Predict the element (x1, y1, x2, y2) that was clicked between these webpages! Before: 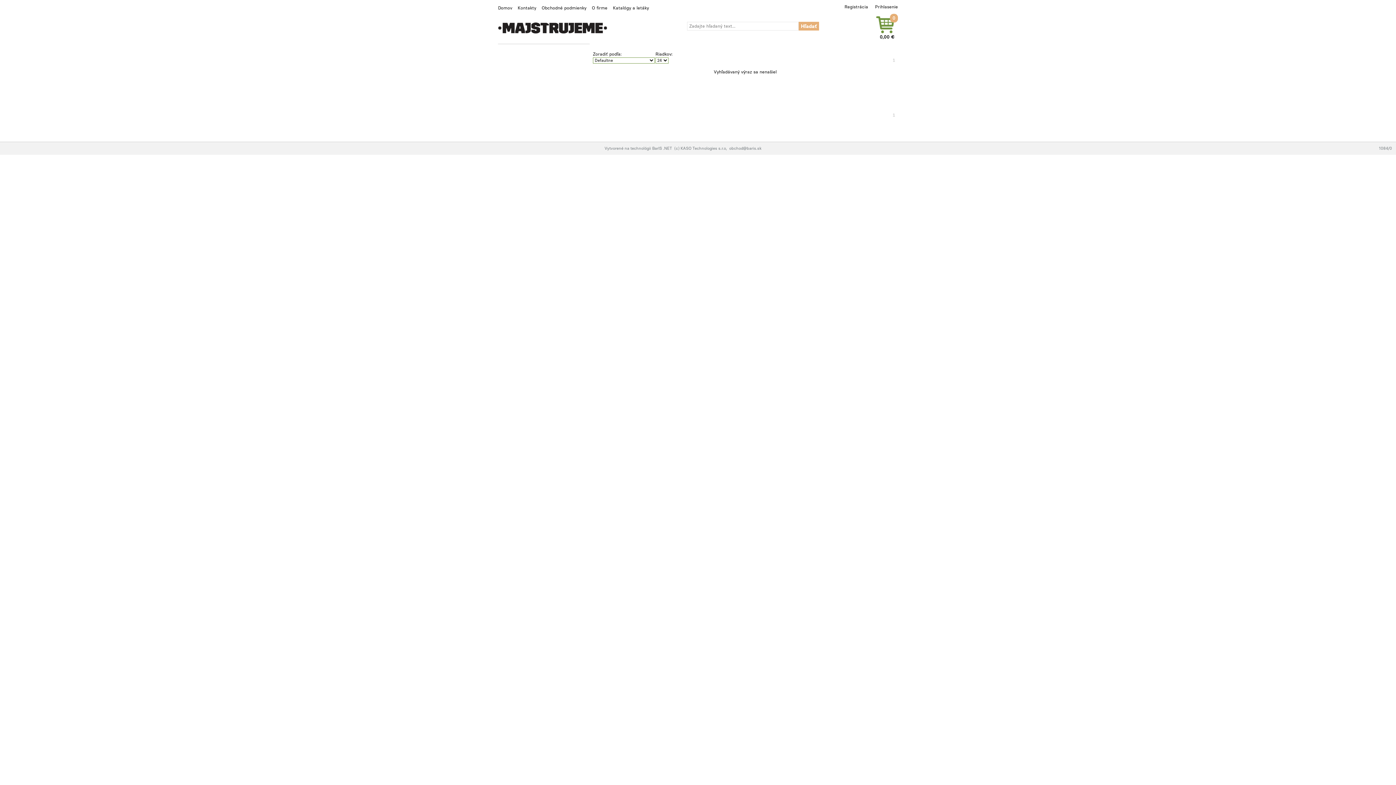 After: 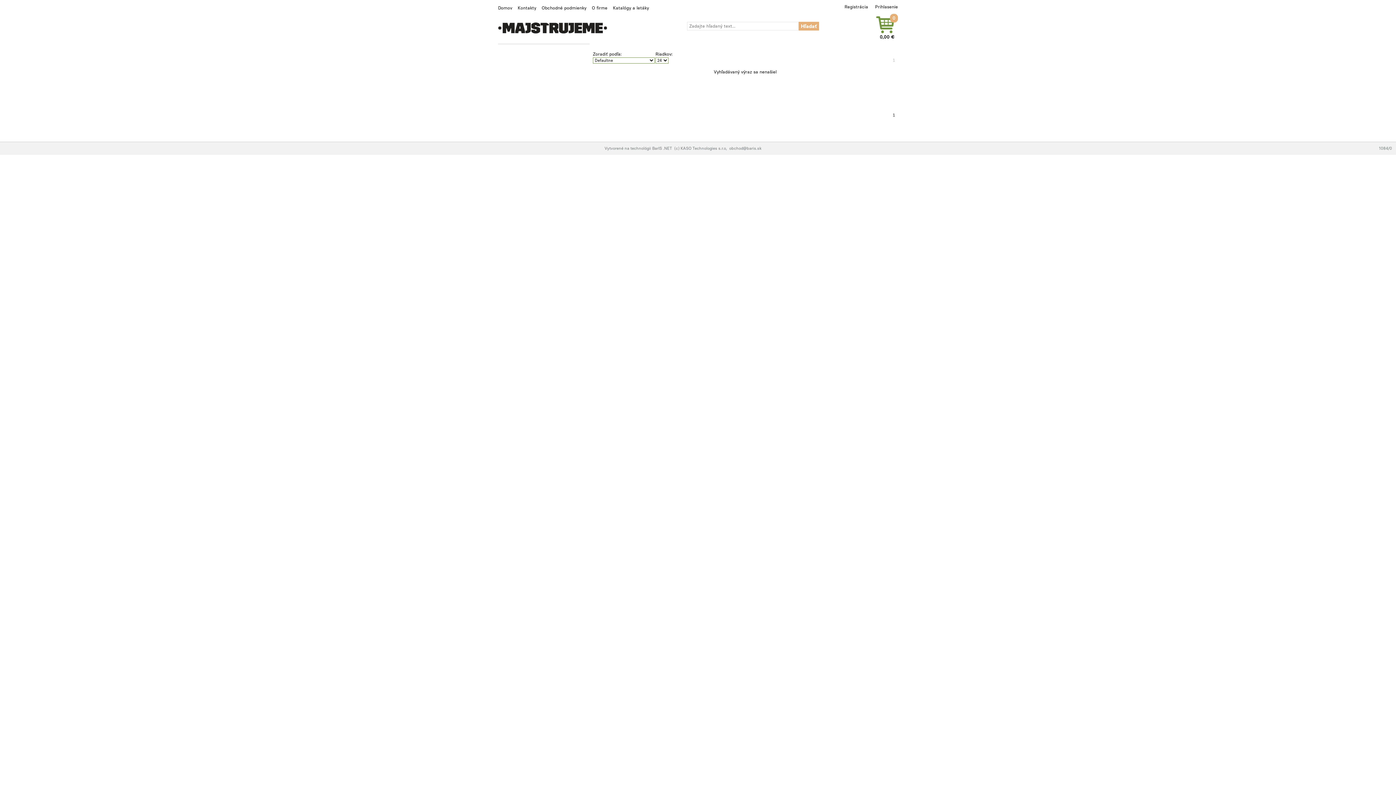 Action: bbox: (890, 111, 897, 119) label: 1